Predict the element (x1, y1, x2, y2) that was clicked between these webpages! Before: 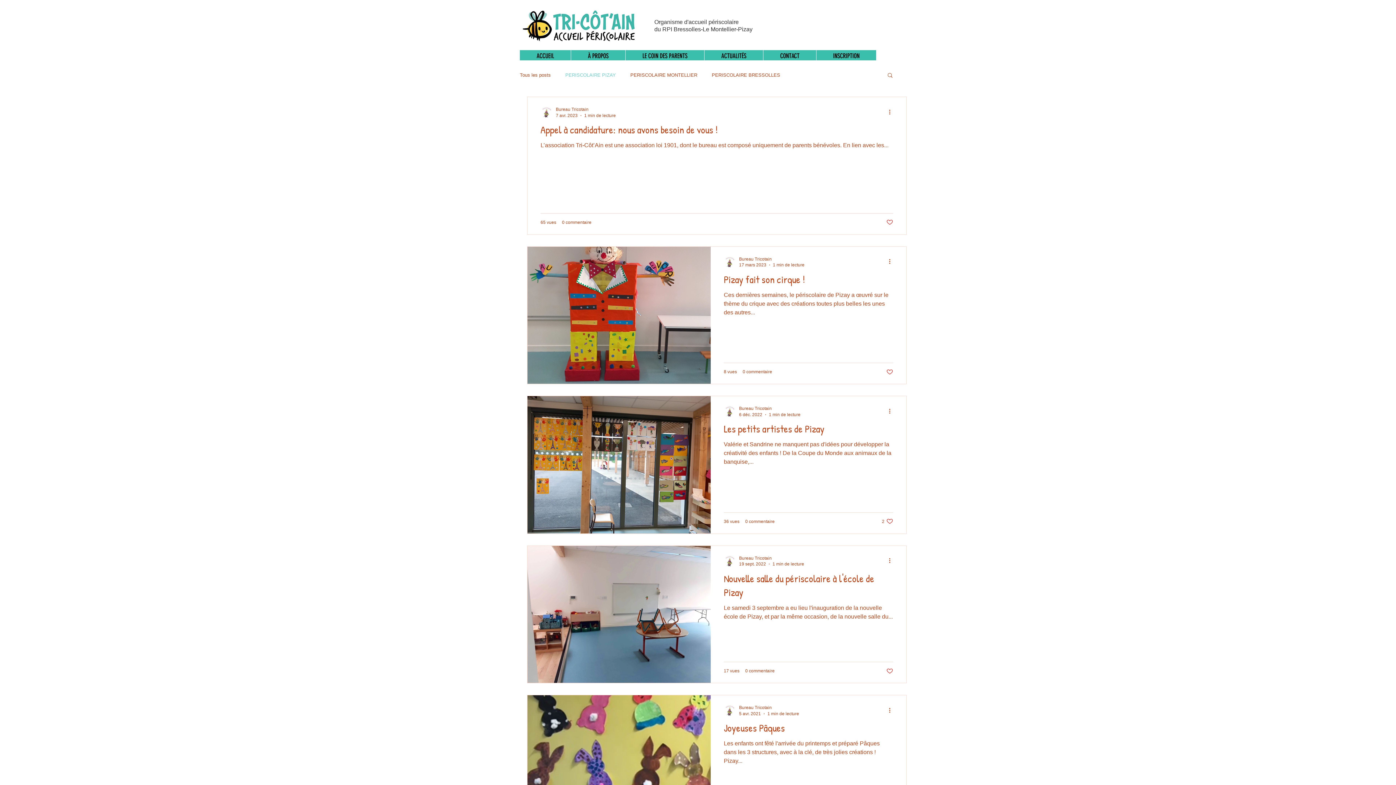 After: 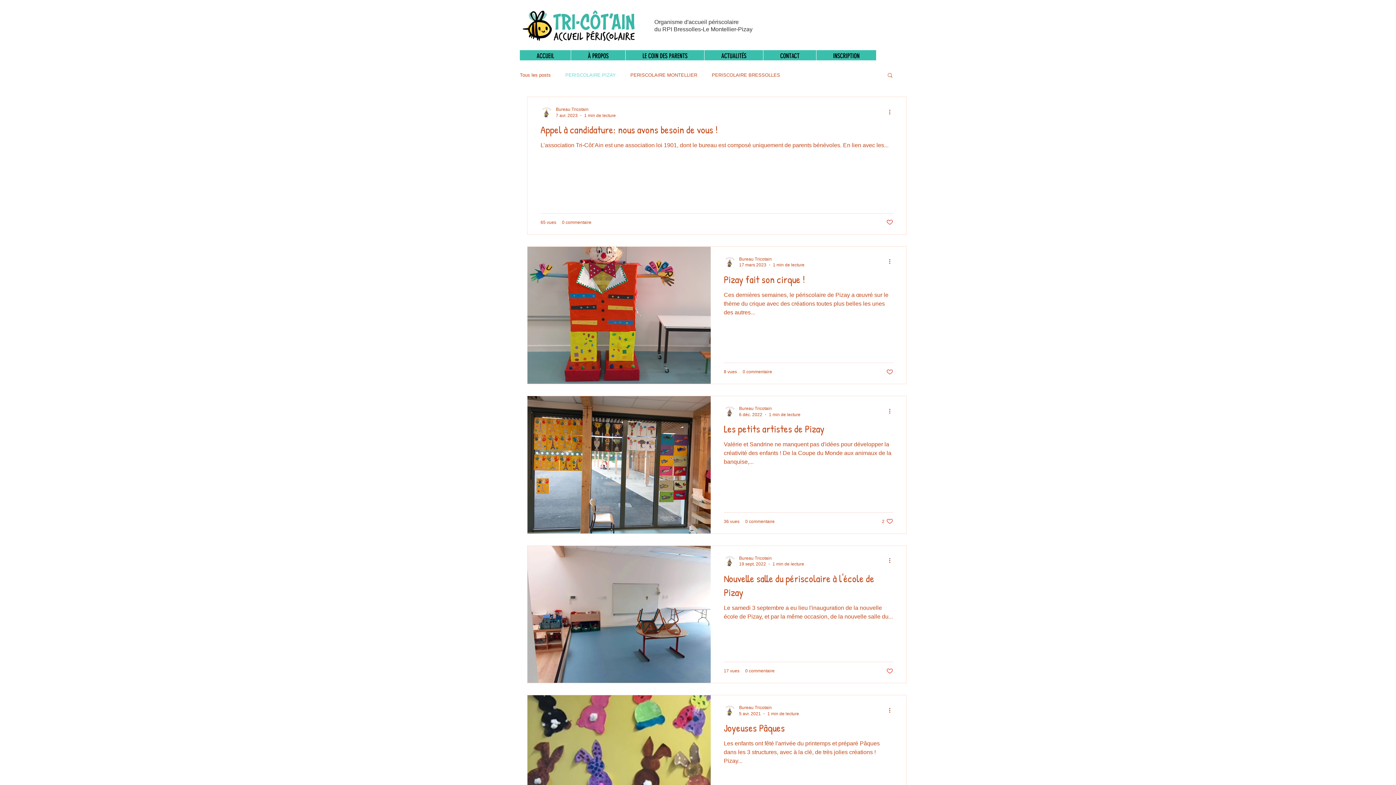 Action: bbox: (886, 218, 893, 225) label: Like post